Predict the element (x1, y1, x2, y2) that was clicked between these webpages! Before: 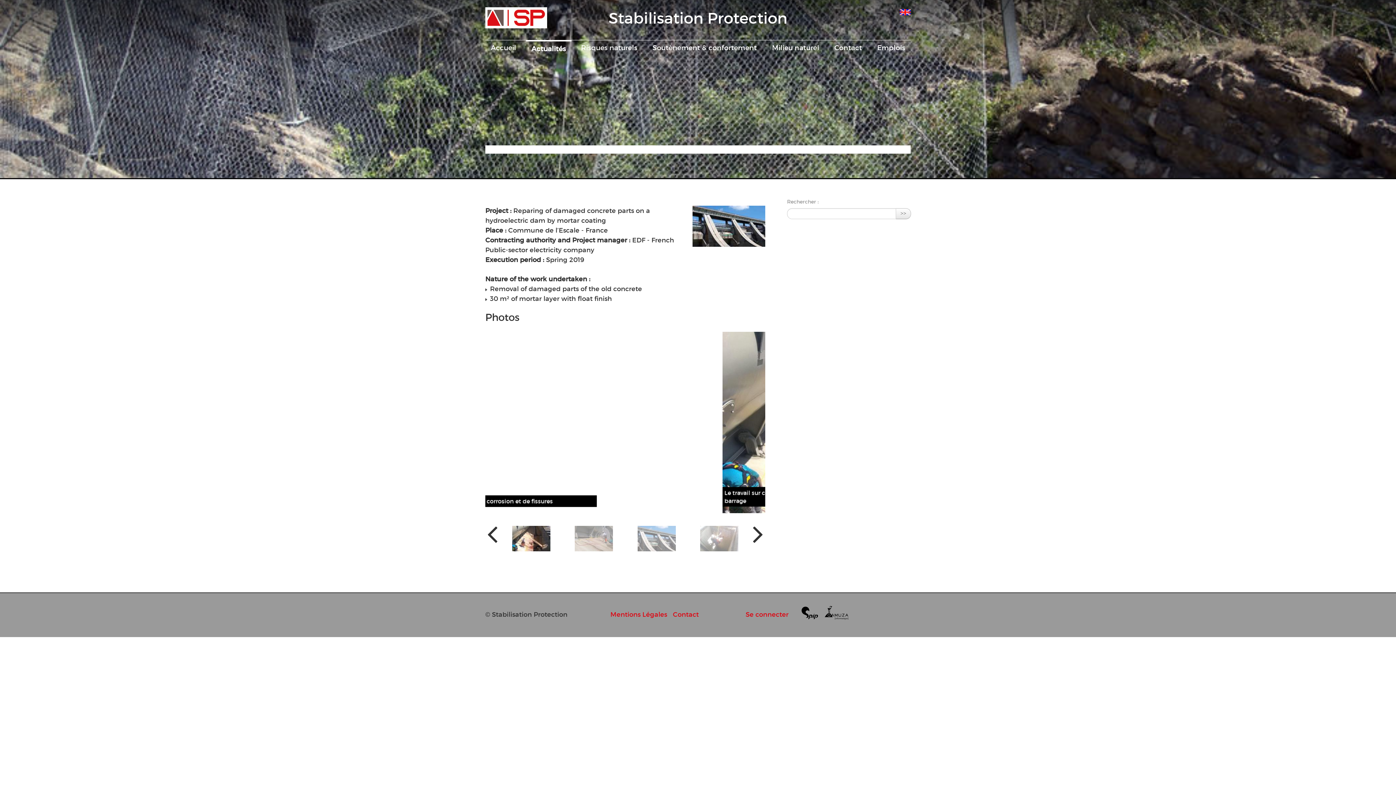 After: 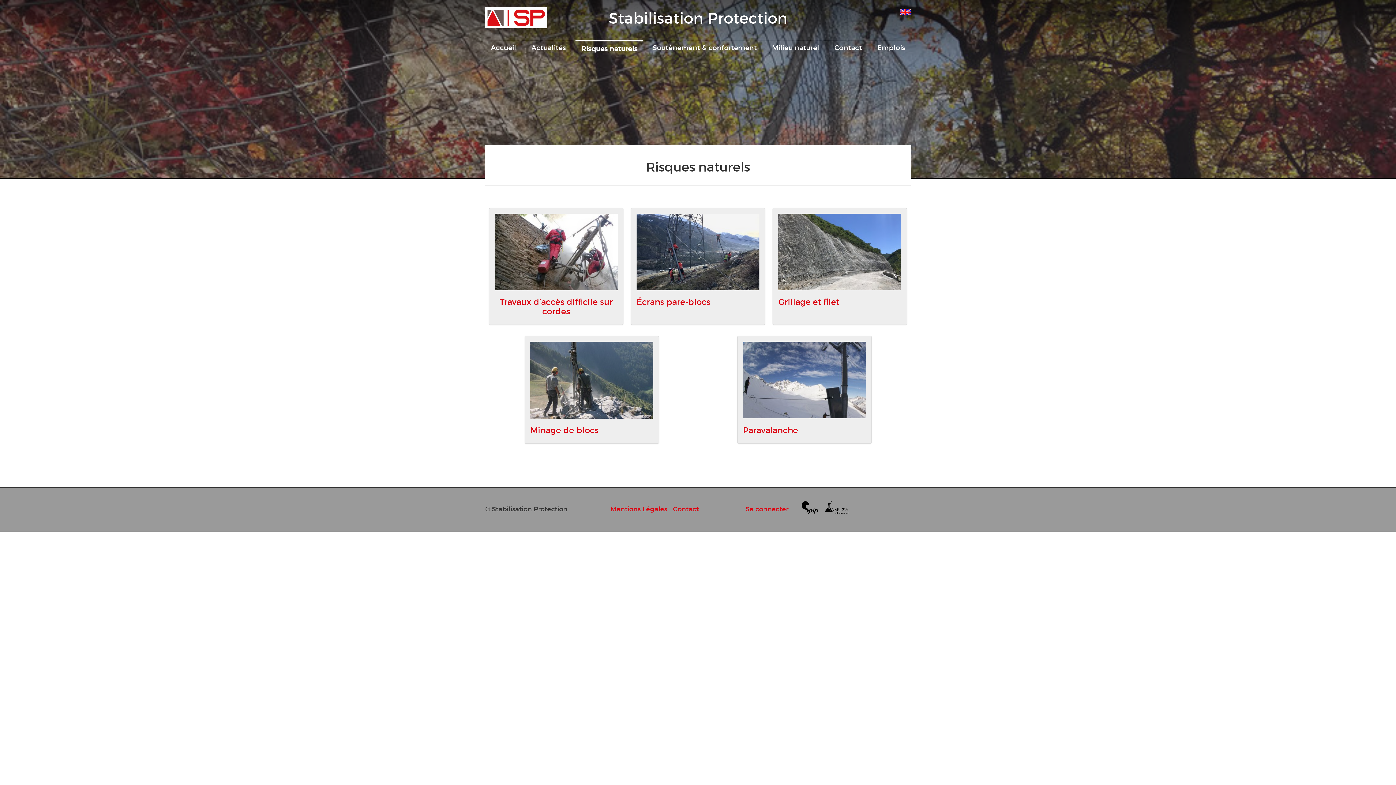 Action: bbox: (575, 40, 643, 63) label: Risques naturels